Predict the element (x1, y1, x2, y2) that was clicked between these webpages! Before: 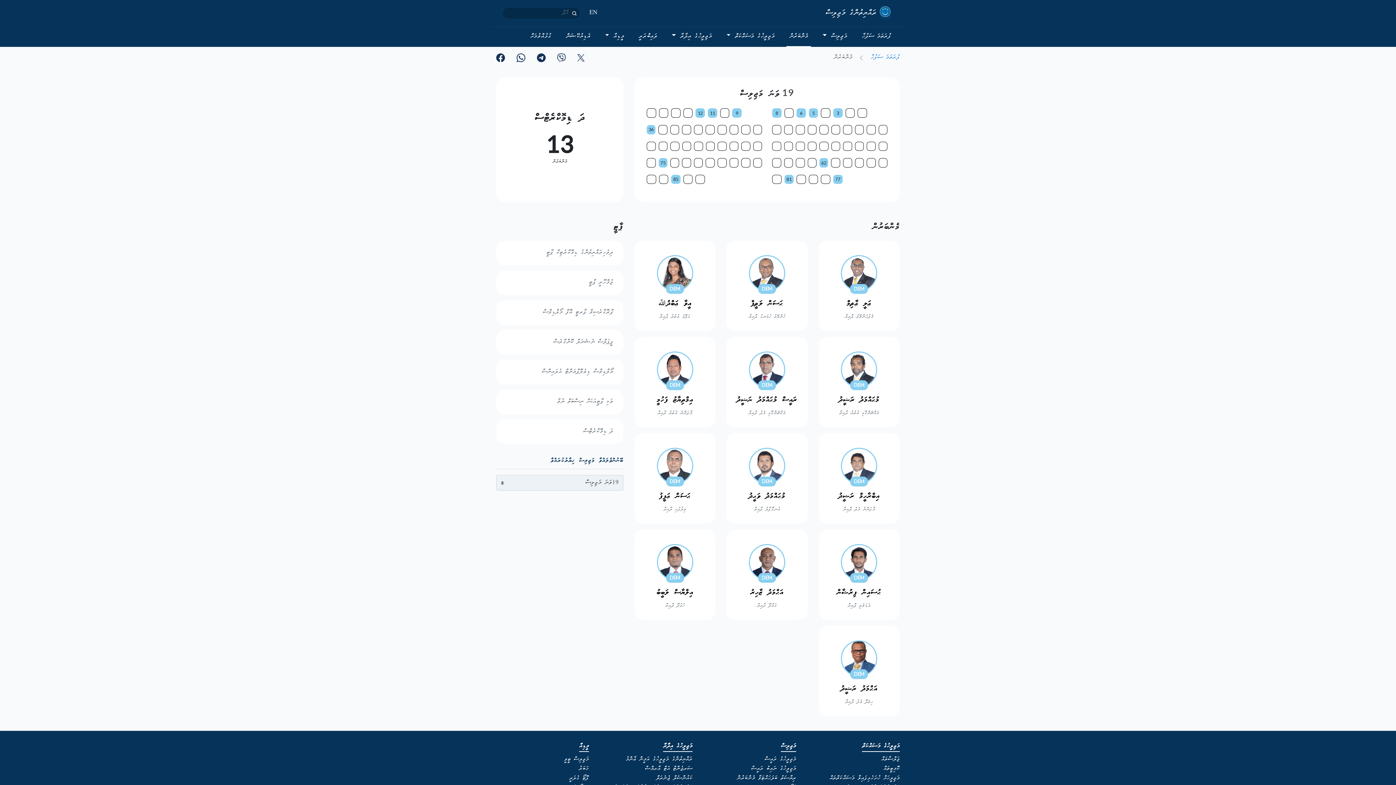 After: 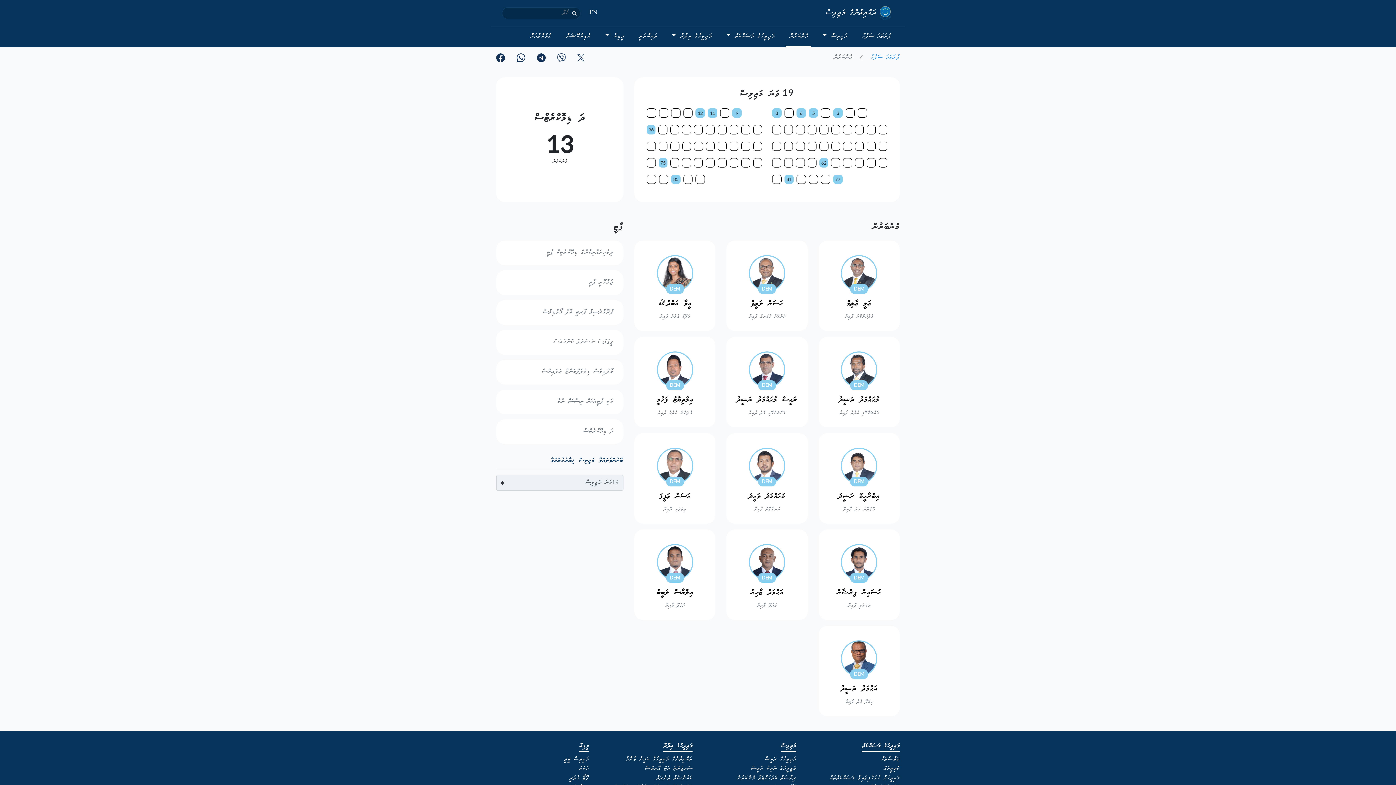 Action: bbox: (583, 427, 613, 436) label: ދަ ޑިމޮކްރެޓްސް